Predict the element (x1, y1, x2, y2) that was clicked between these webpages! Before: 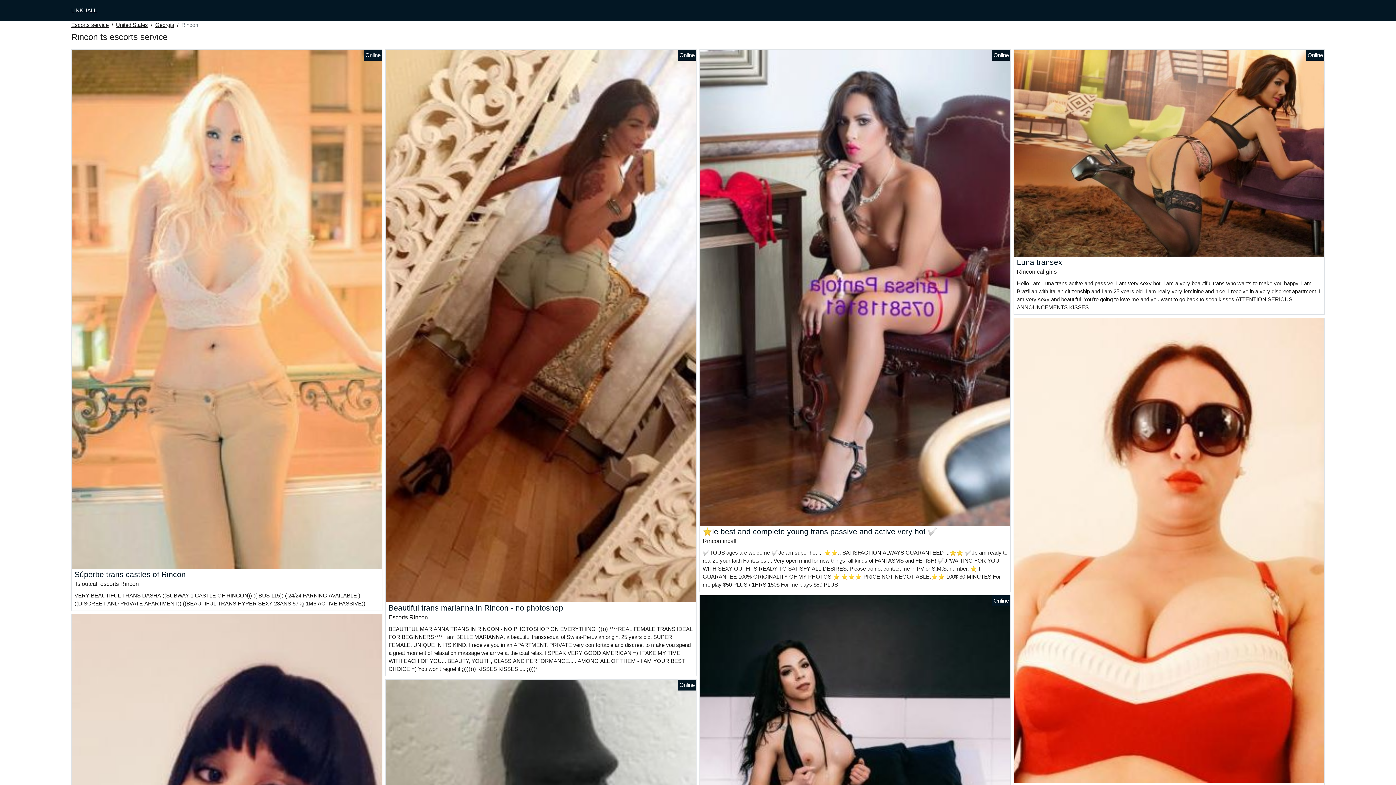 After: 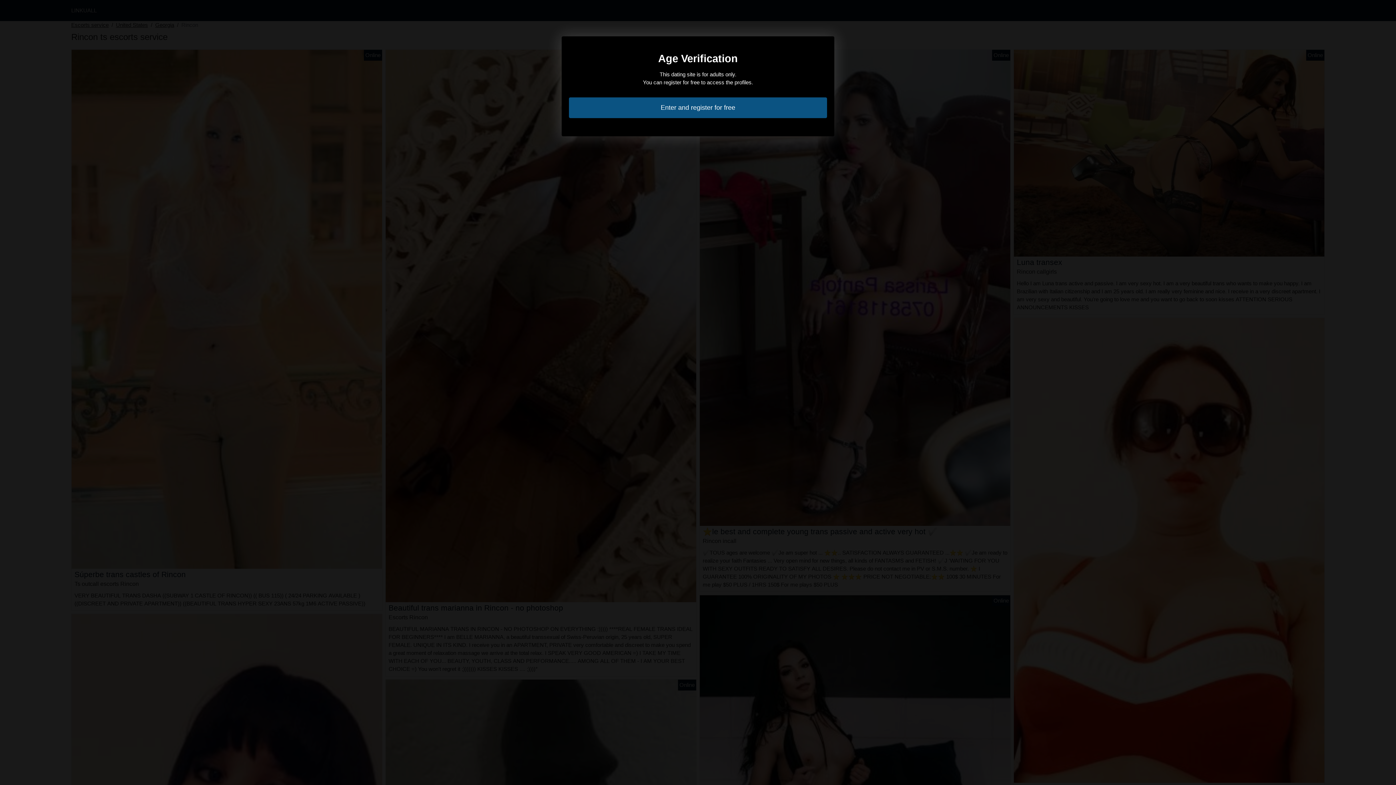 Action: bbox: (385, 322, 696, 328)